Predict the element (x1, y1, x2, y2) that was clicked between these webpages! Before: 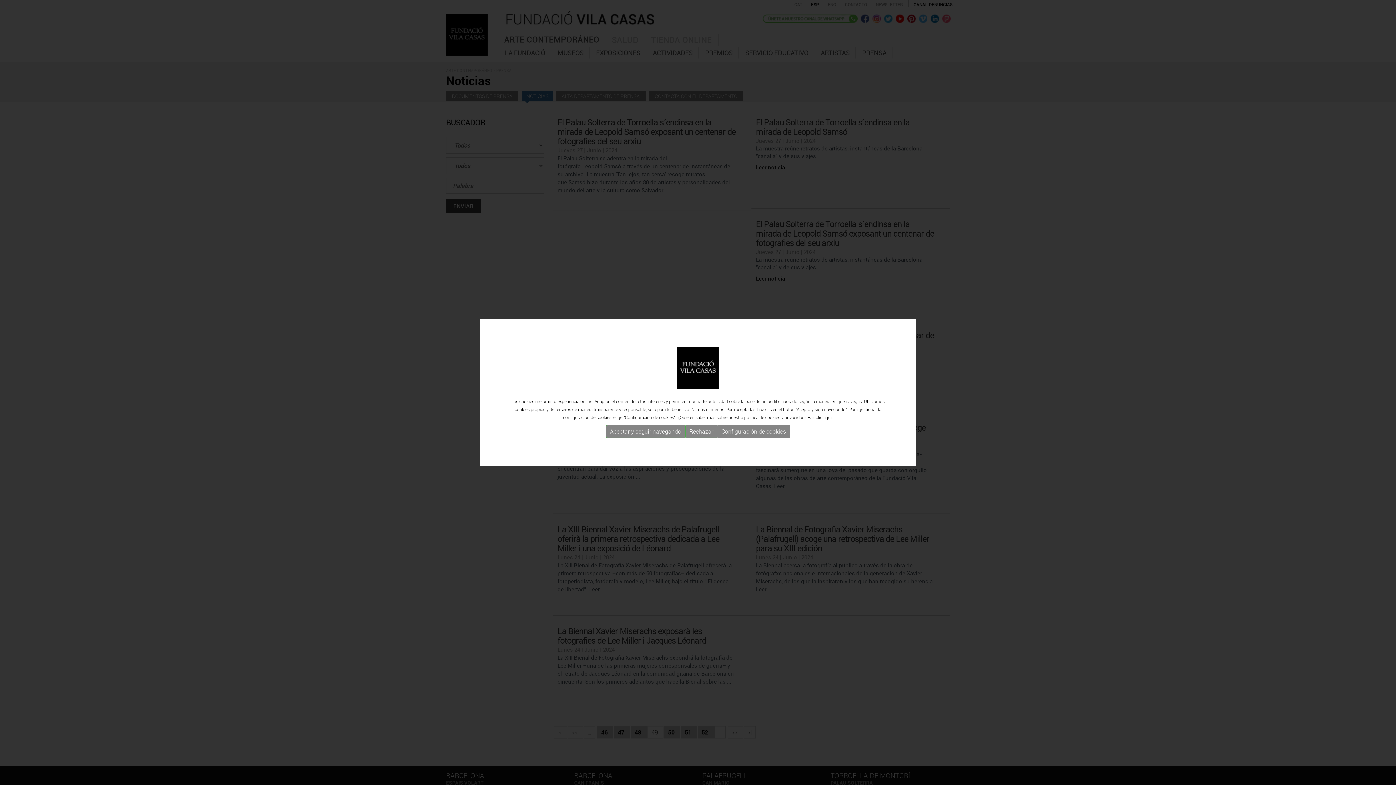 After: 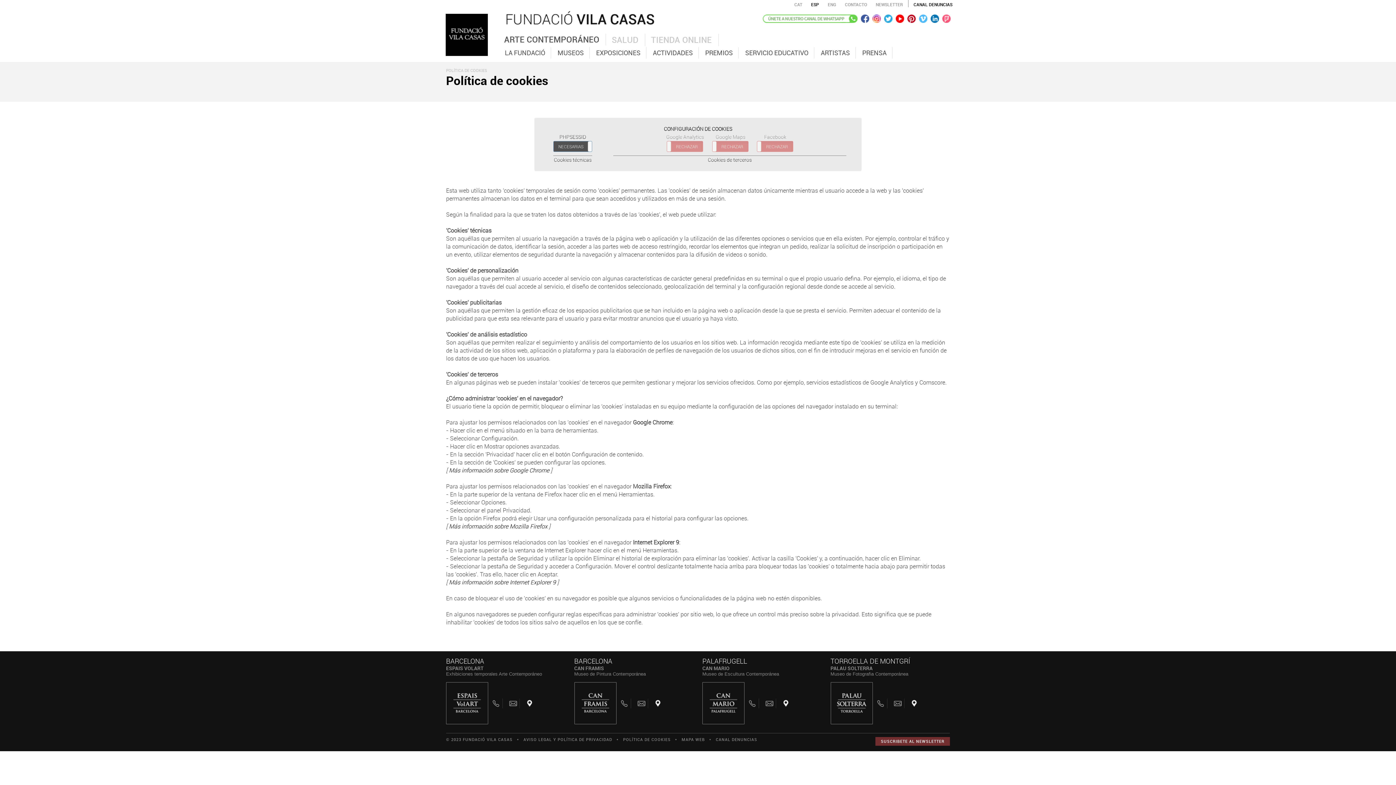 Action: bbox: (717, 425, 790, 438) label: Configuración de cookies